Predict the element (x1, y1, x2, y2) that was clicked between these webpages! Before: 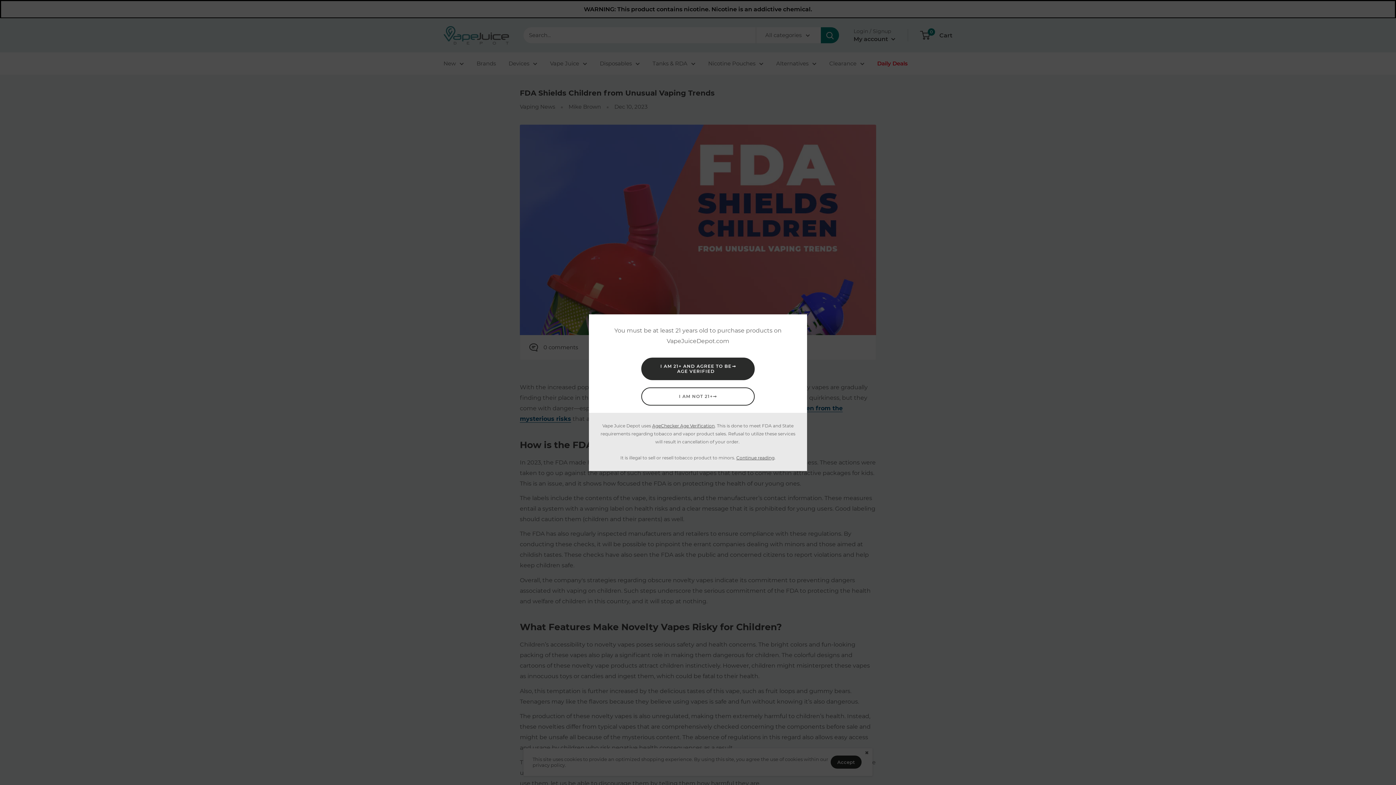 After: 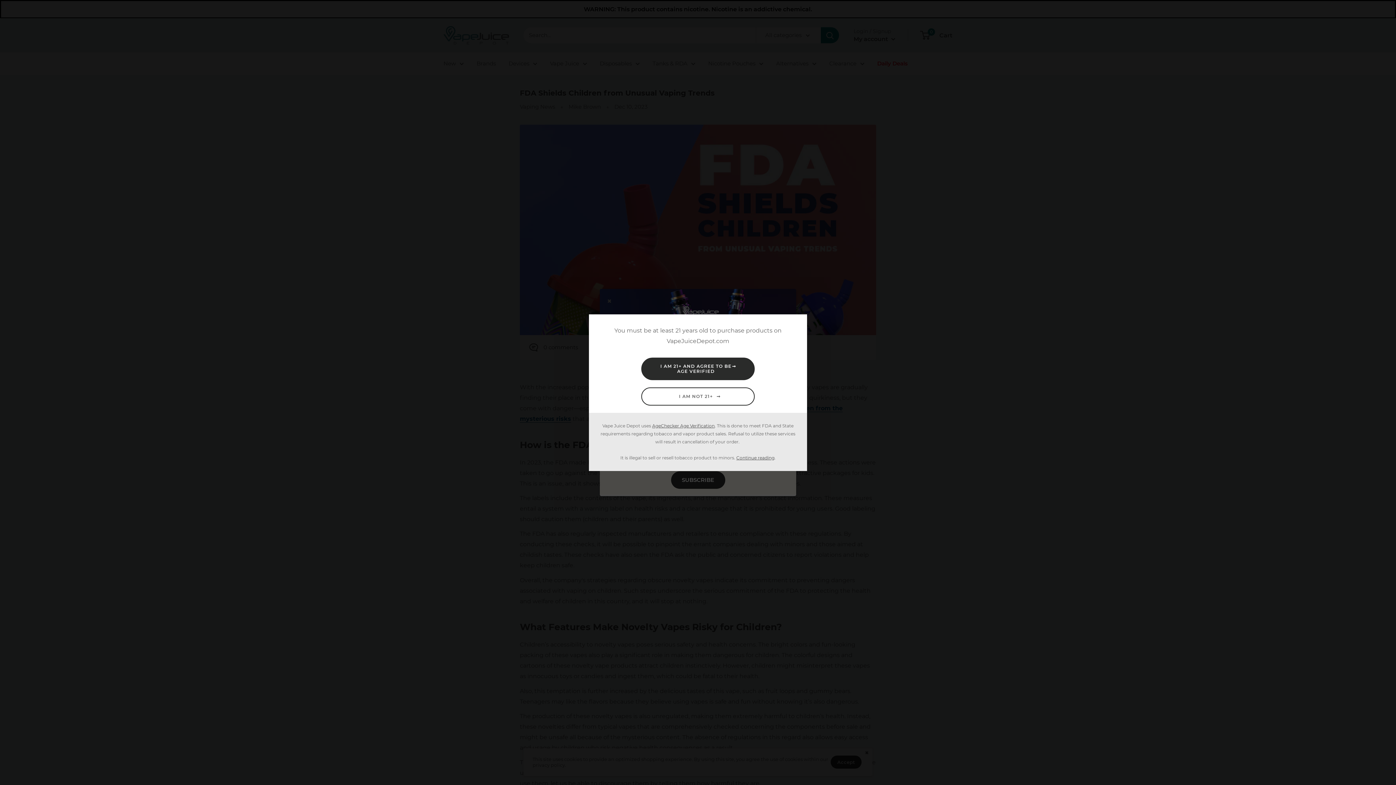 Action: bbox: (641, 387, 754, 405) label: I AM NOT 21+
➞